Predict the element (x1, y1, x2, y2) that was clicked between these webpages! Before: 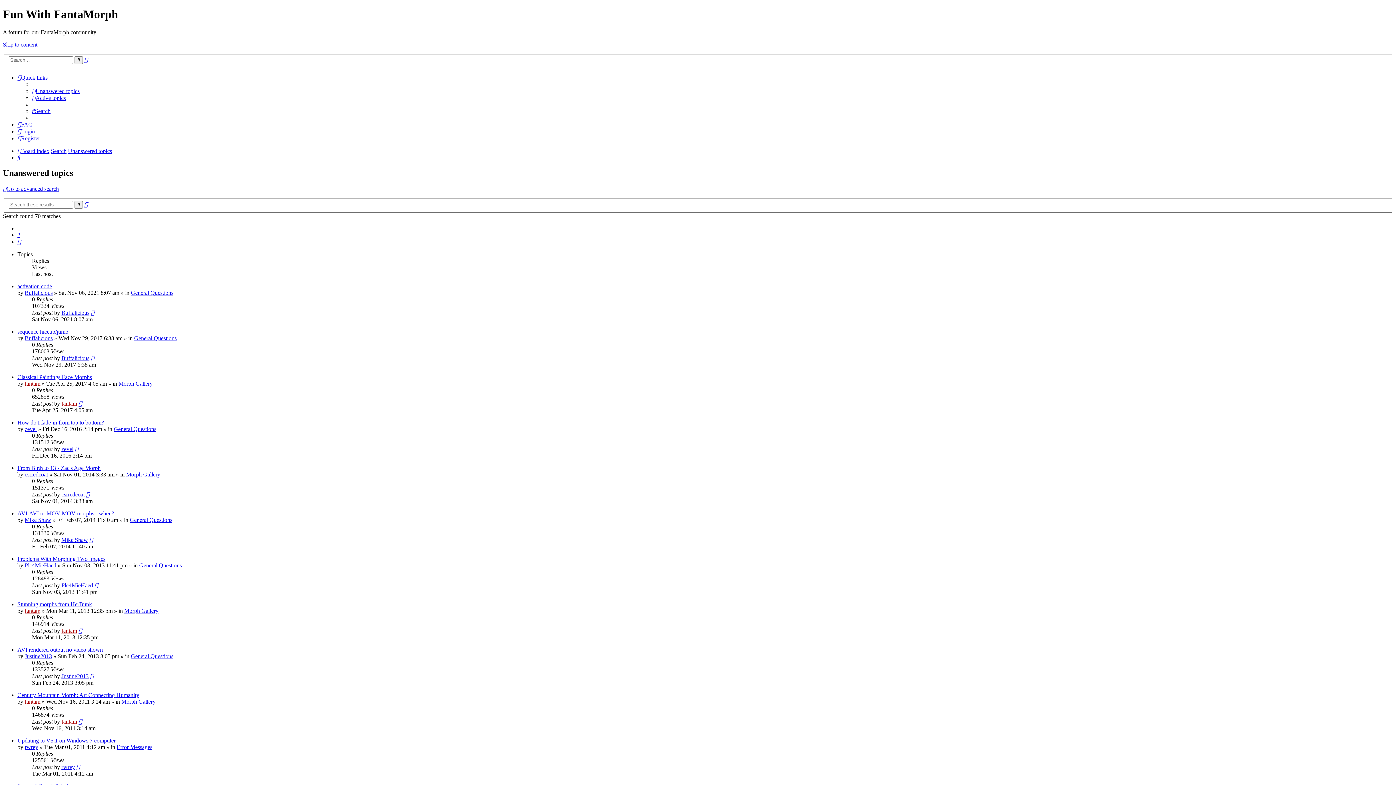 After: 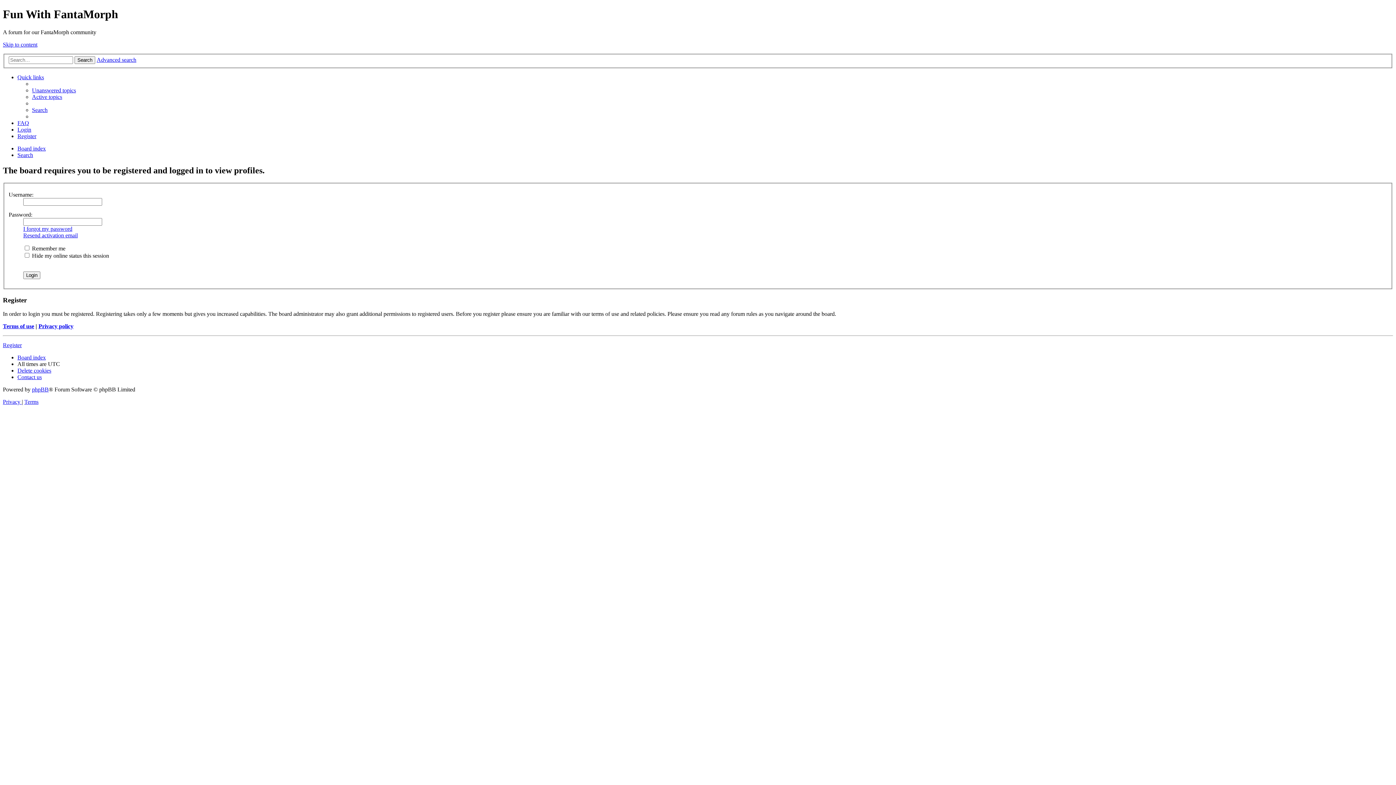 Action: label: fantam bbox: (61, 627, 77, 634)